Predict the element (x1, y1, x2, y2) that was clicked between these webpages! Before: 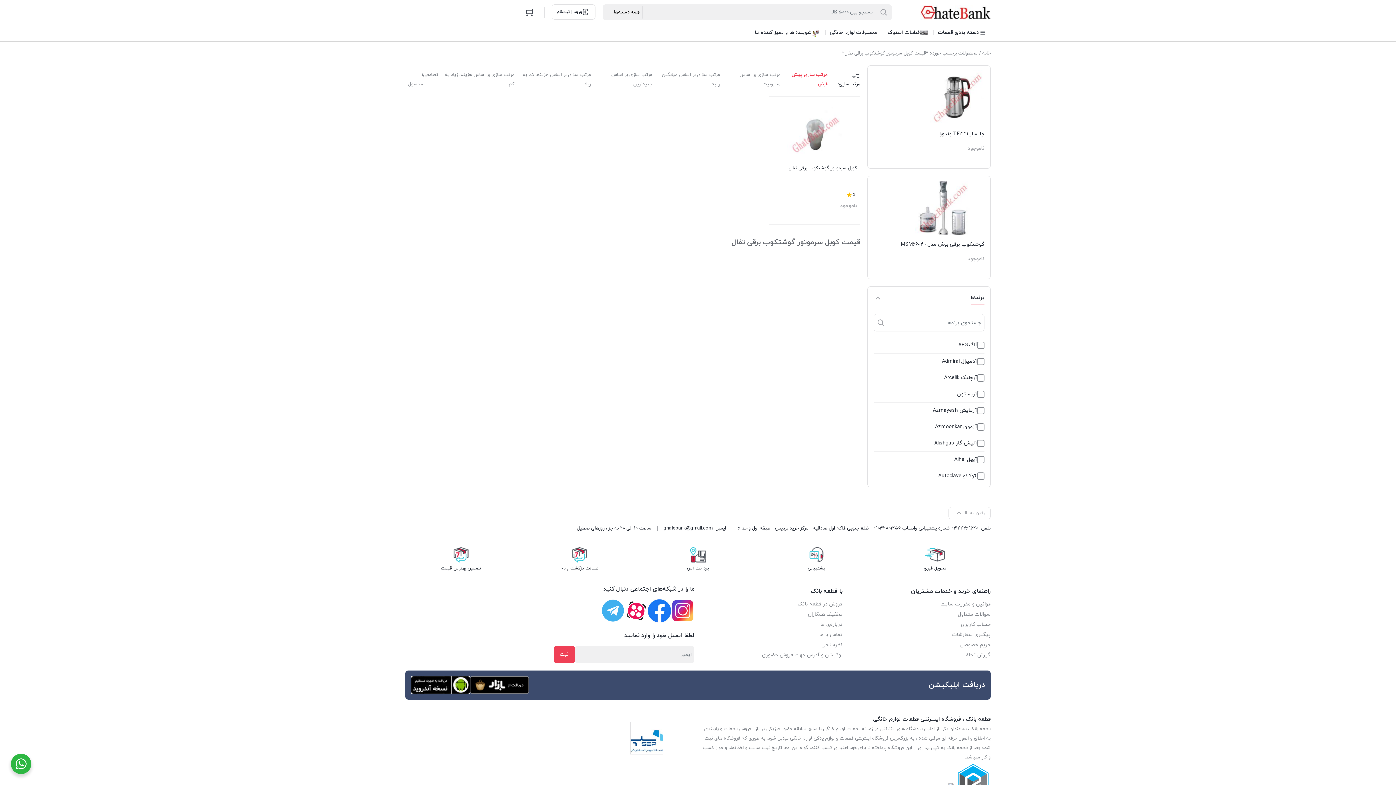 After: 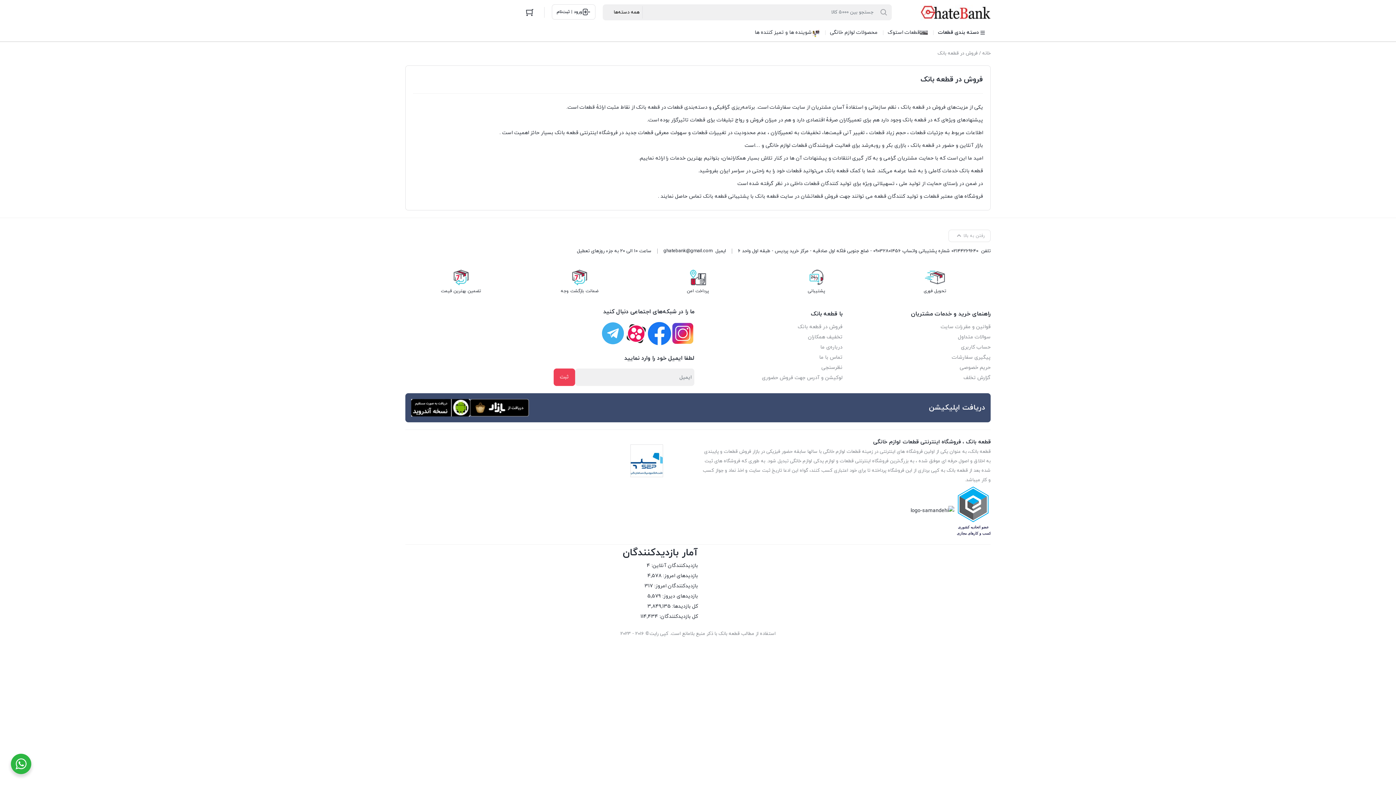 Action: label: فروش در قطعه بانک bbox: (701, 599, 842, 609)